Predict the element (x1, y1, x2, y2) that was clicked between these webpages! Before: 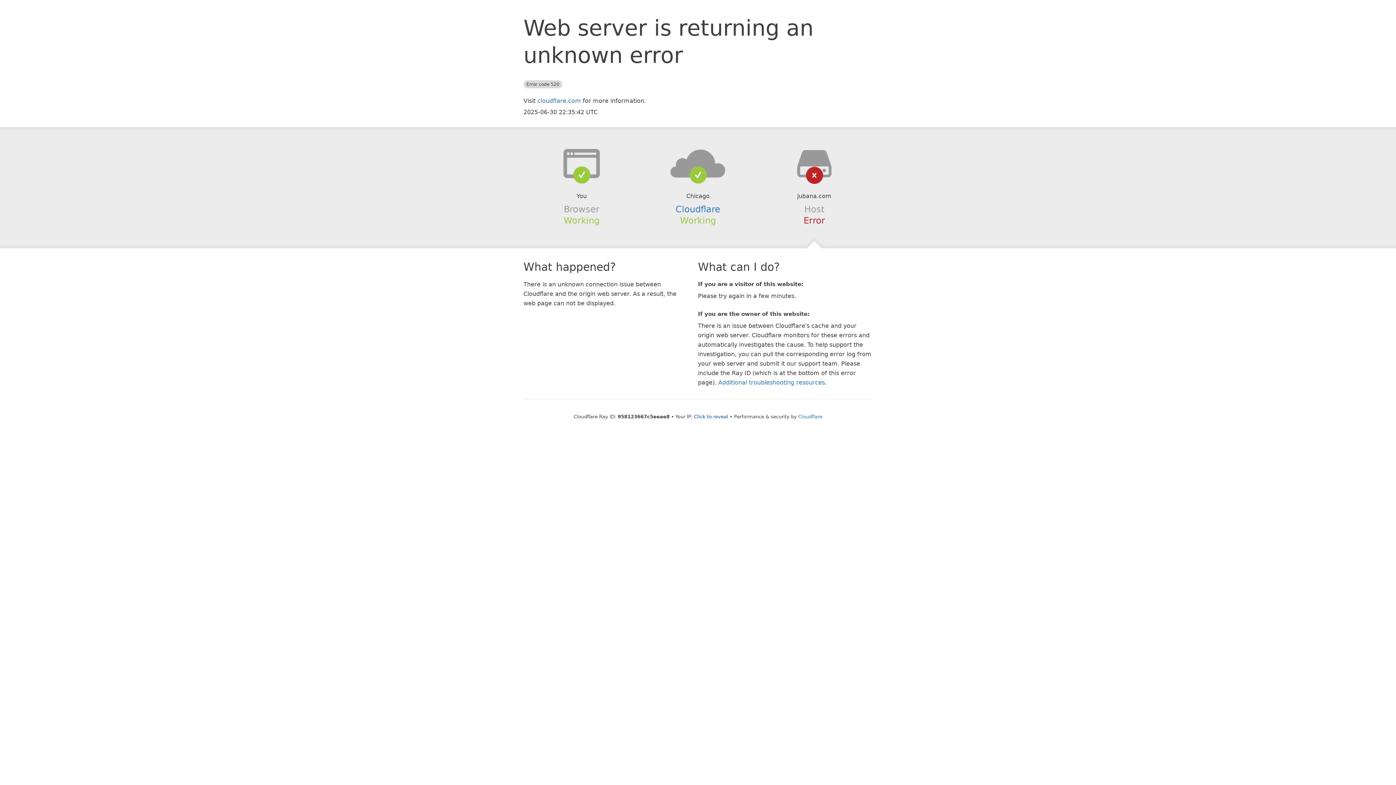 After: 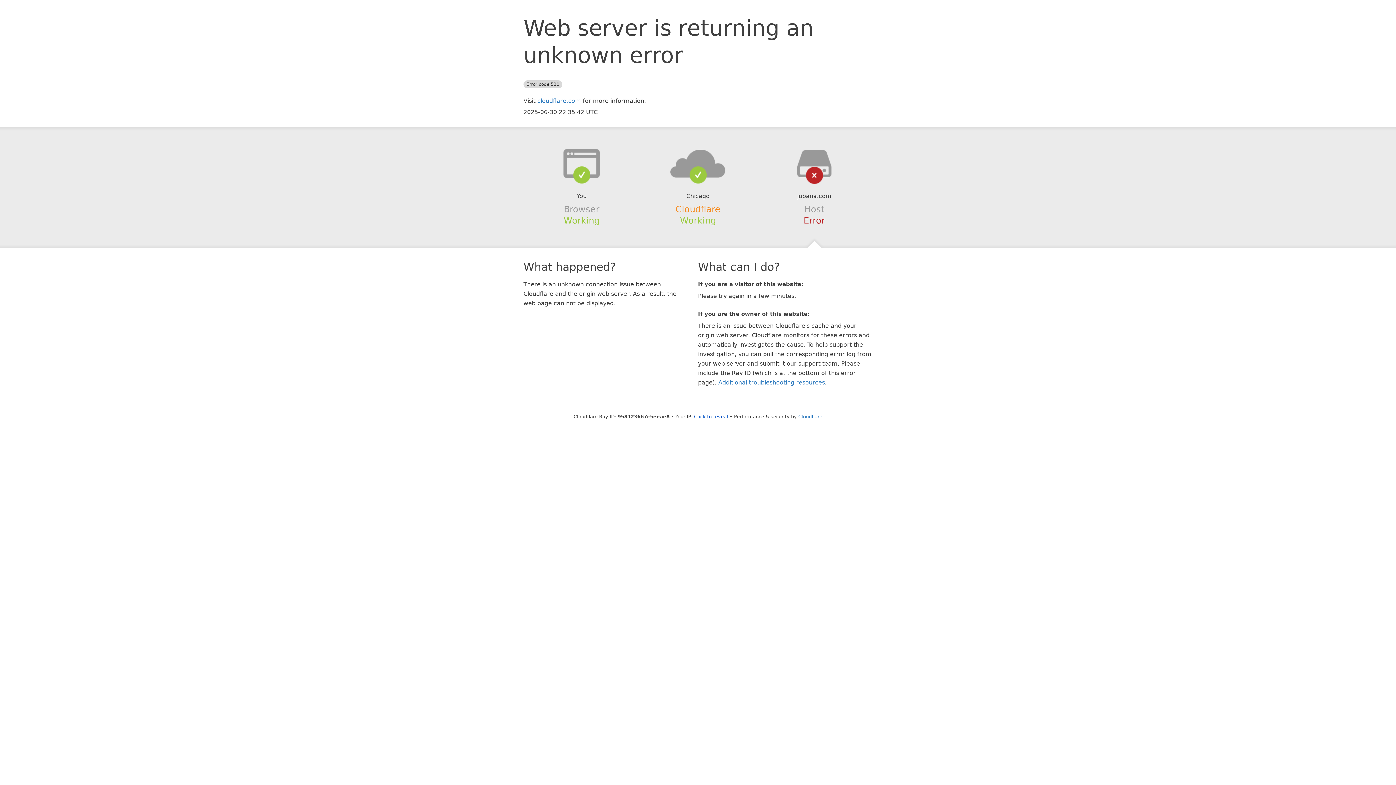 Action: bbox: (675, 204, 720, 214) label: Cloudflare